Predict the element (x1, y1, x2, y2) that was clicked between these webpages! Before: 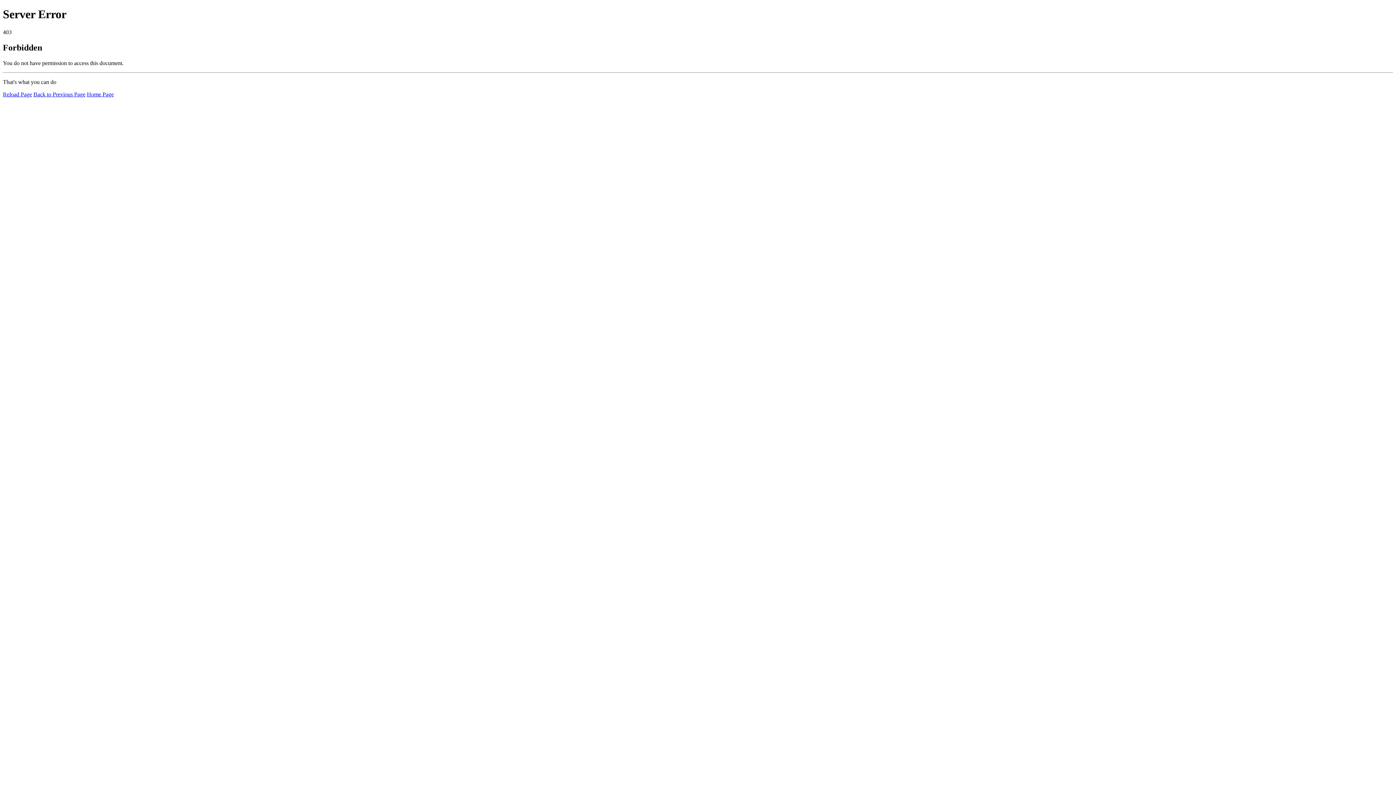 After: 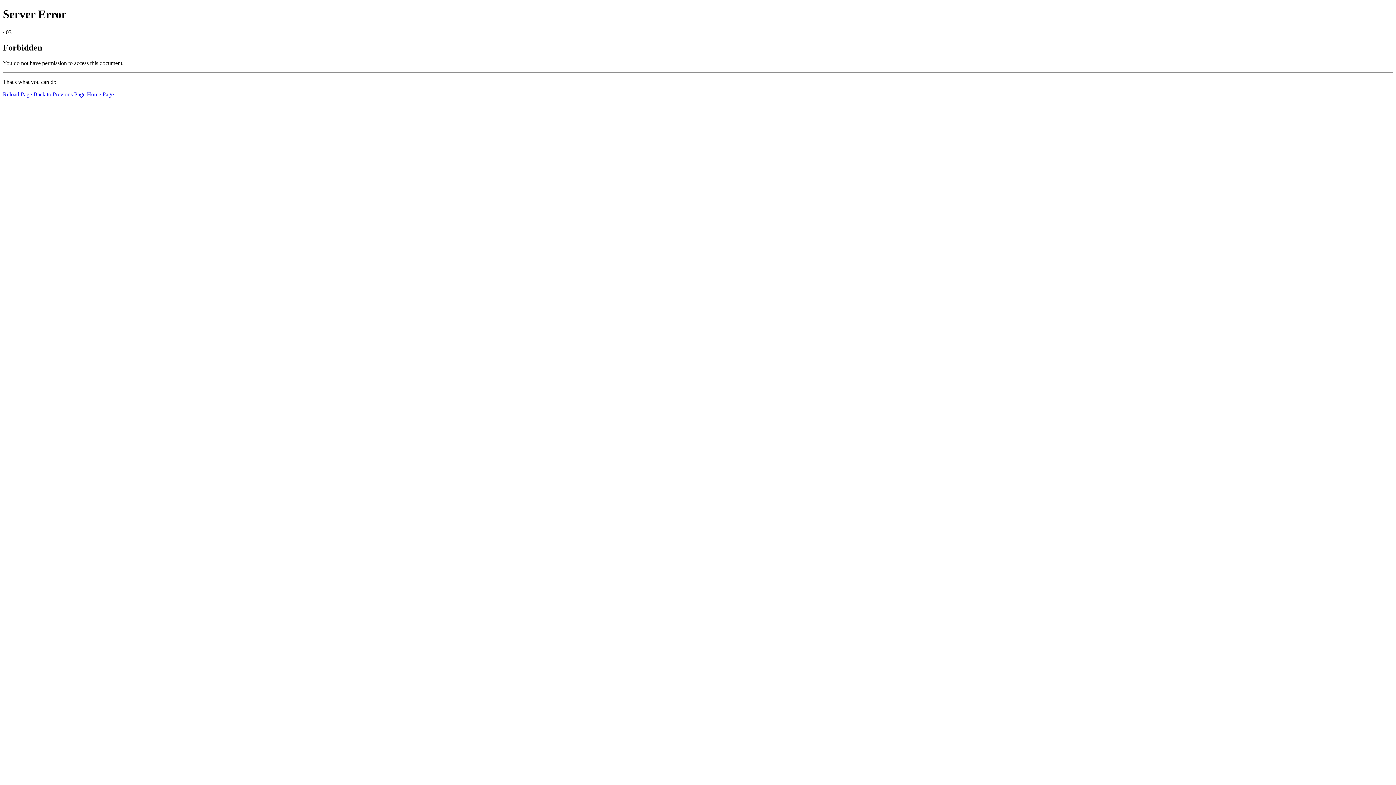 Action: bbox: (86, 91, 113, 97) label: Home Page